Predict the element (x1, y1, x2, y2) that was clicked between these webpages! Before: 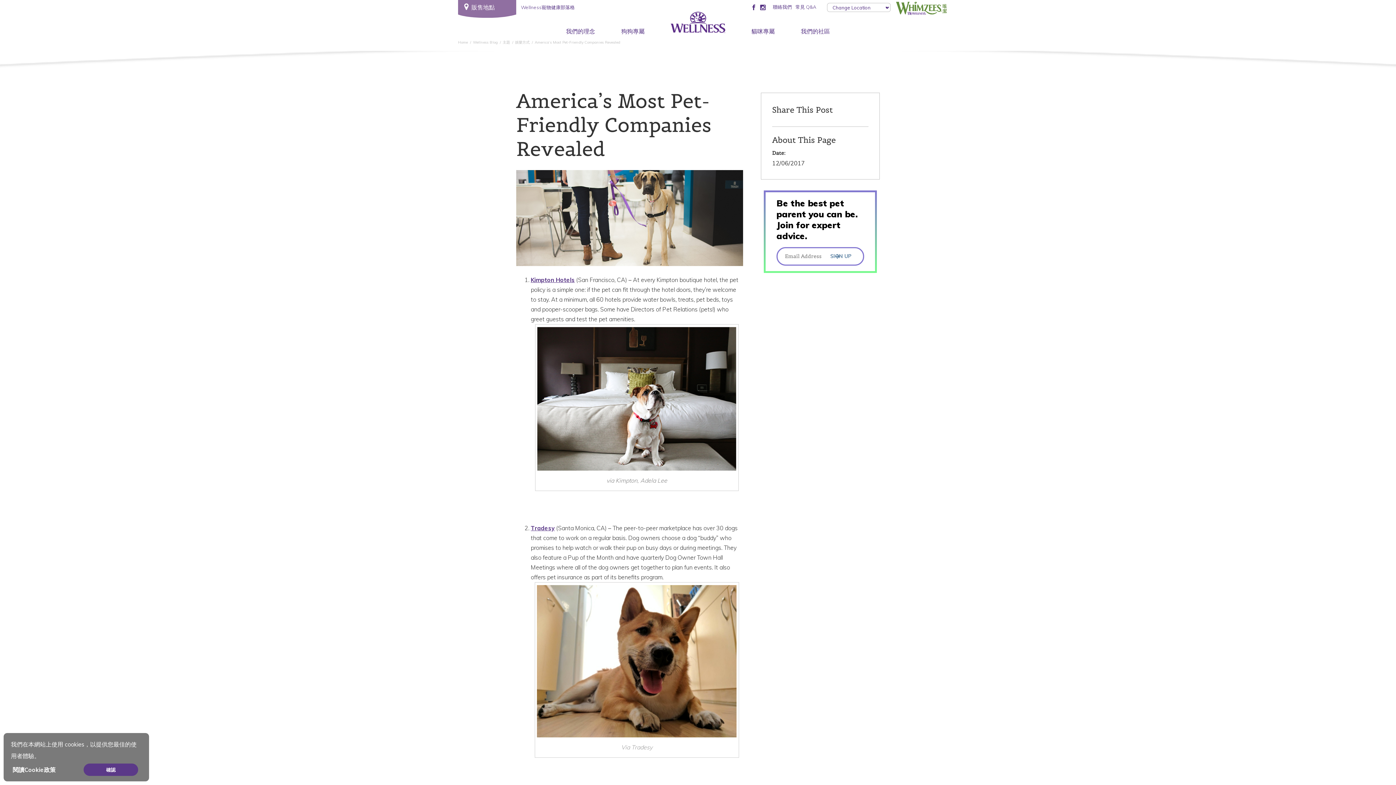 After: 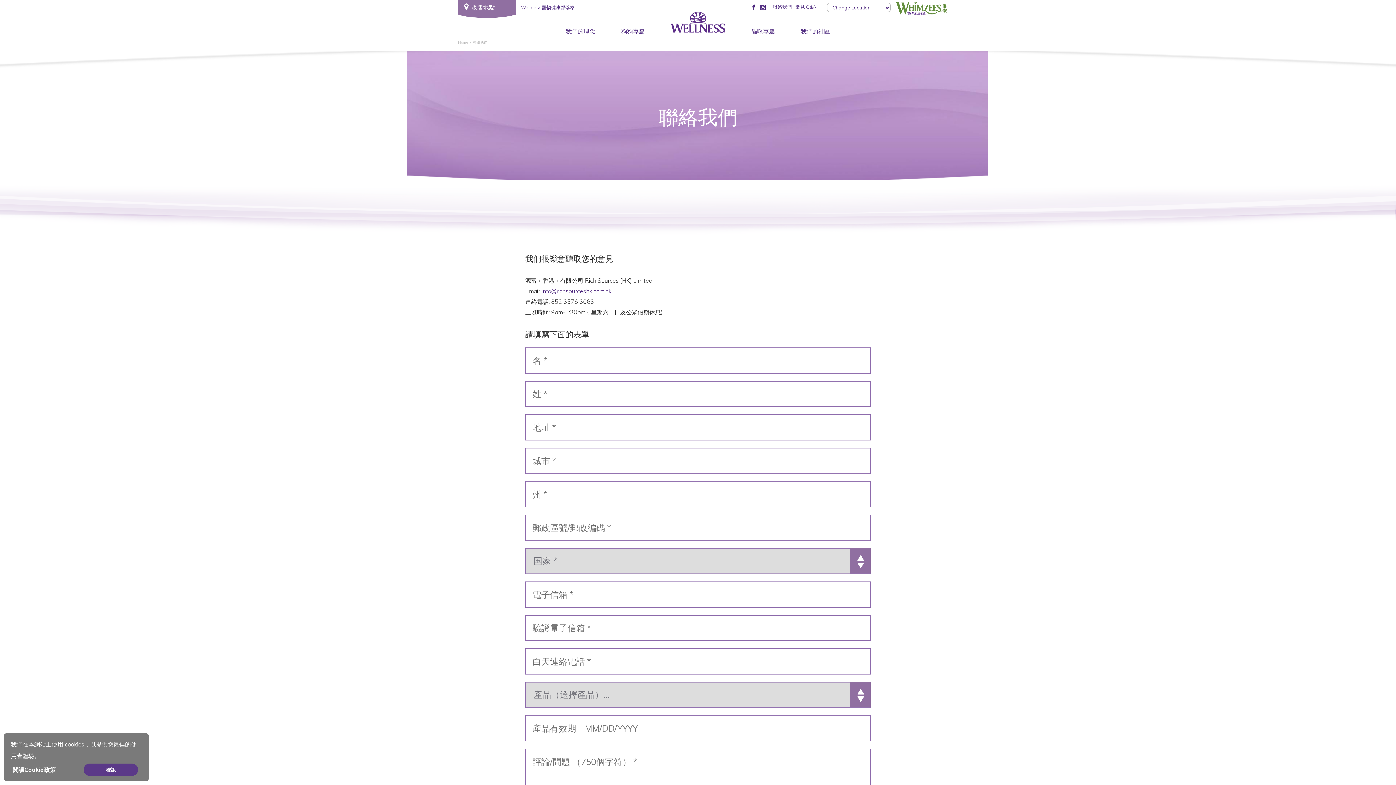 Action: bbox: (773, 4, 792, 9) label: 聯絡我們